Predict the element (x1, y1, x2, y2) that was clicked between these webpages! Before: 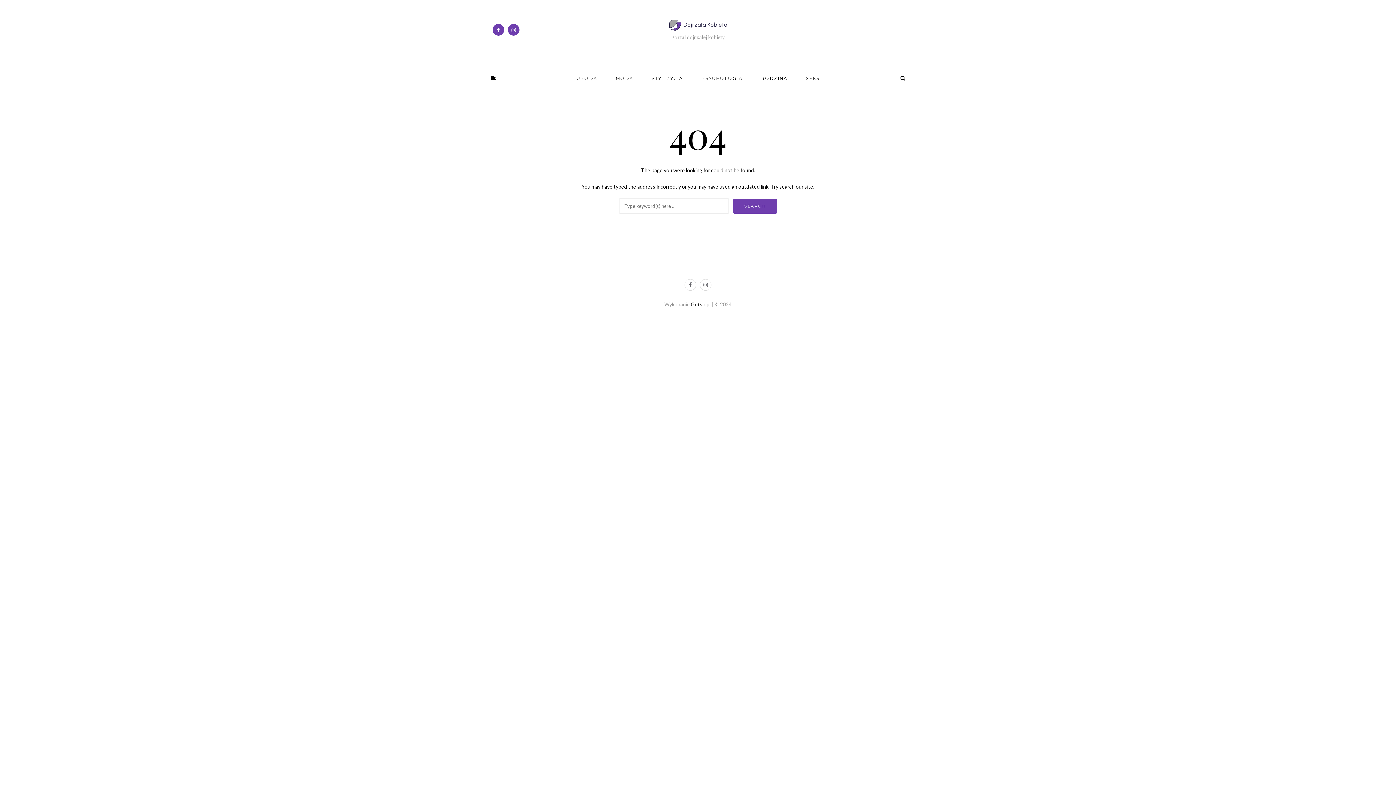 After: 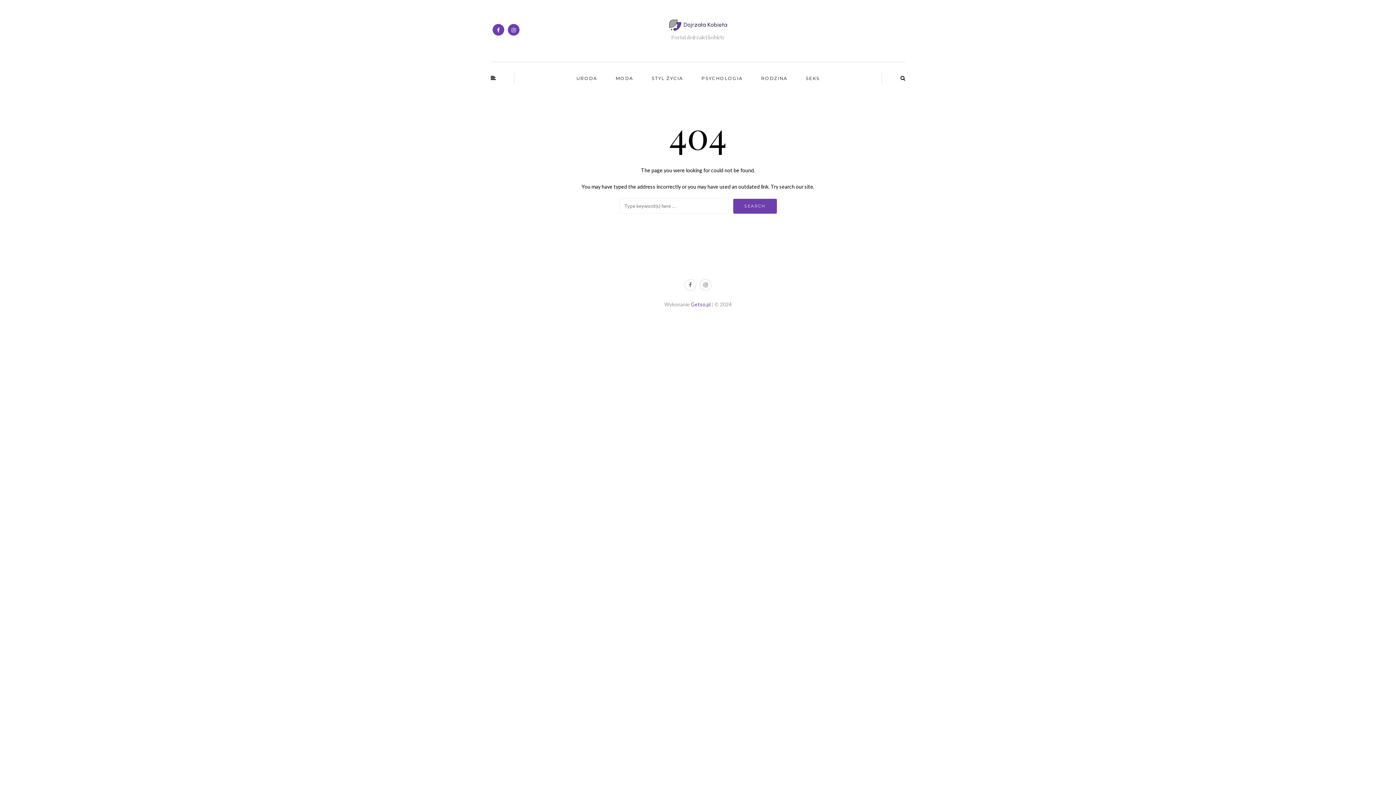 Action: label: Getso.pl bbox: (691, 301, 710, 307)